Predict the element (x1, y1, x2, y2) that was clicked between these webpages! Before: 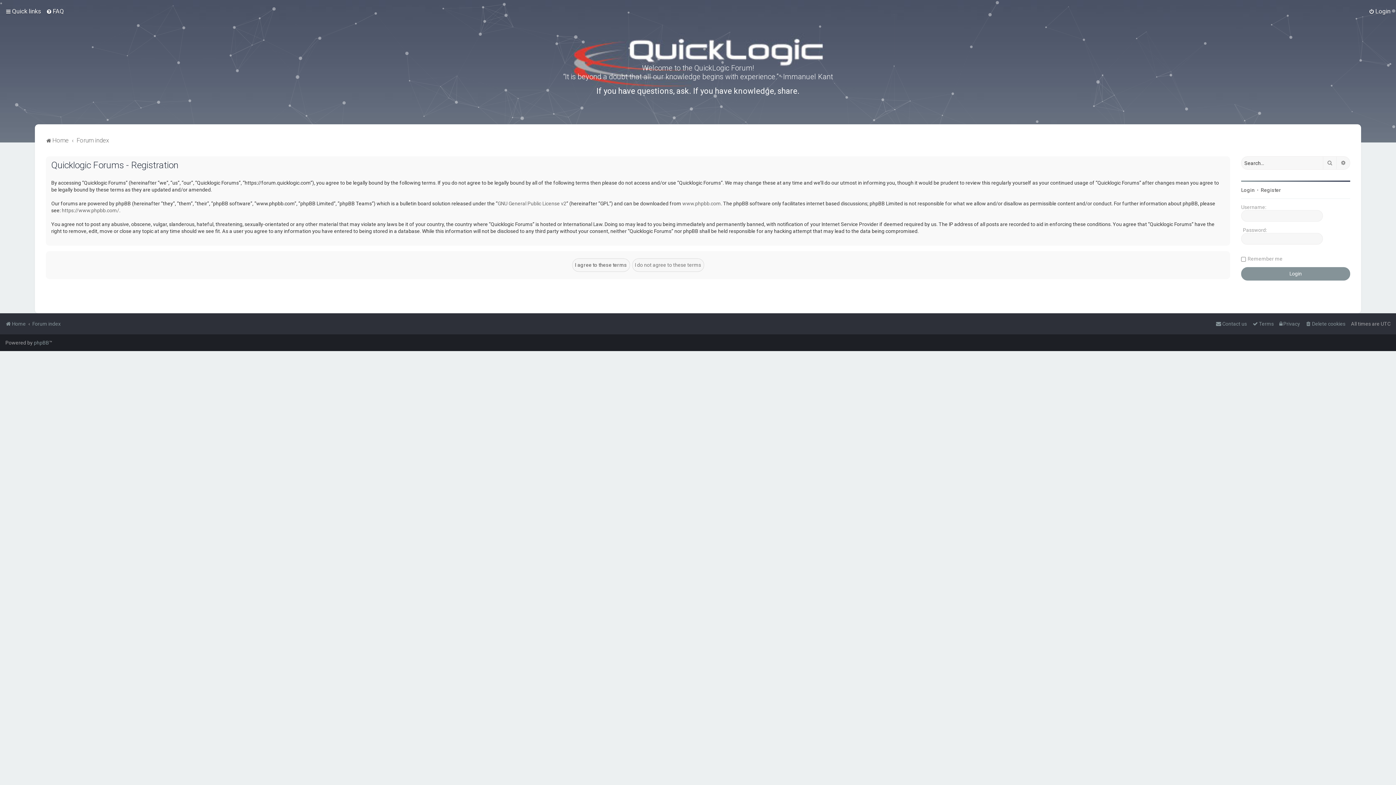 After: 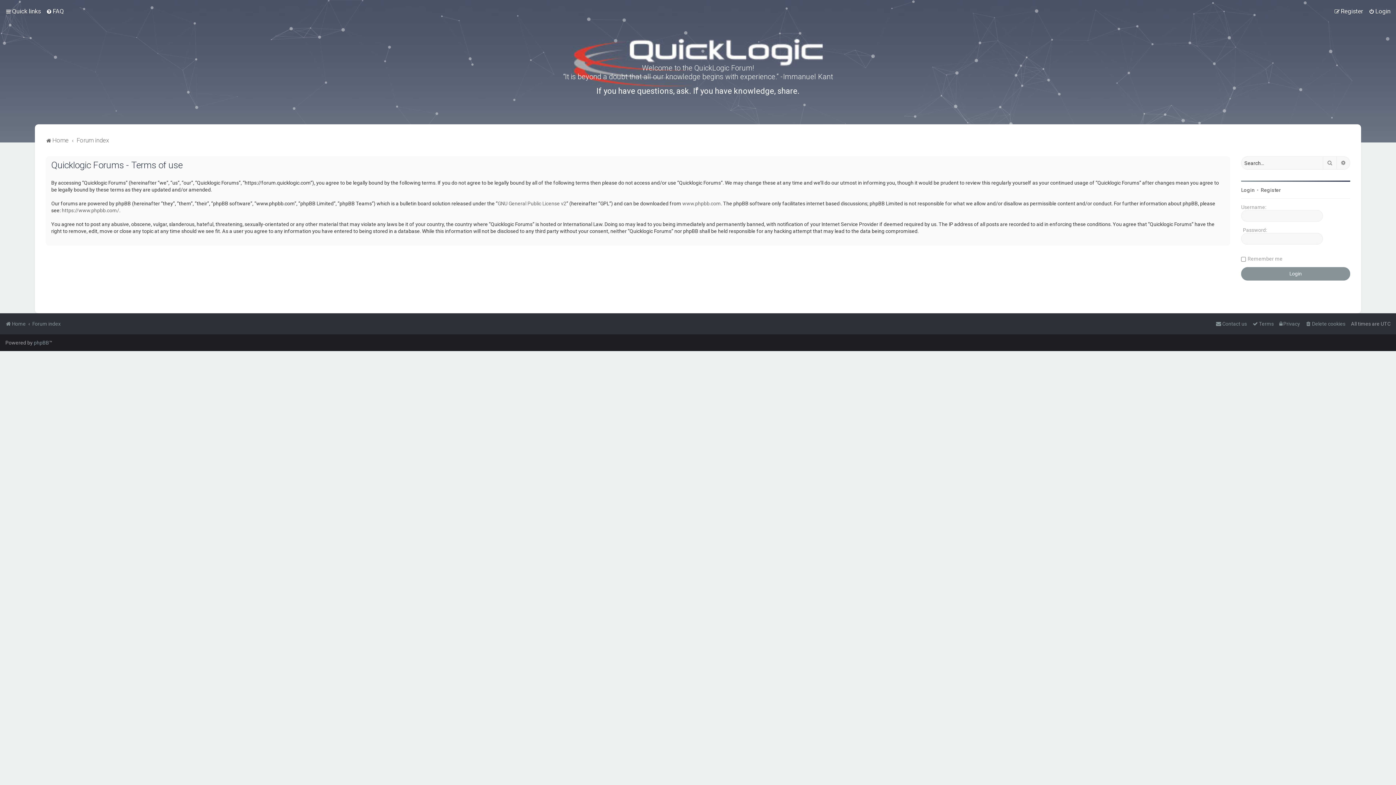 Action: bbox: (1252, 318, 1274, 329) label: Terms